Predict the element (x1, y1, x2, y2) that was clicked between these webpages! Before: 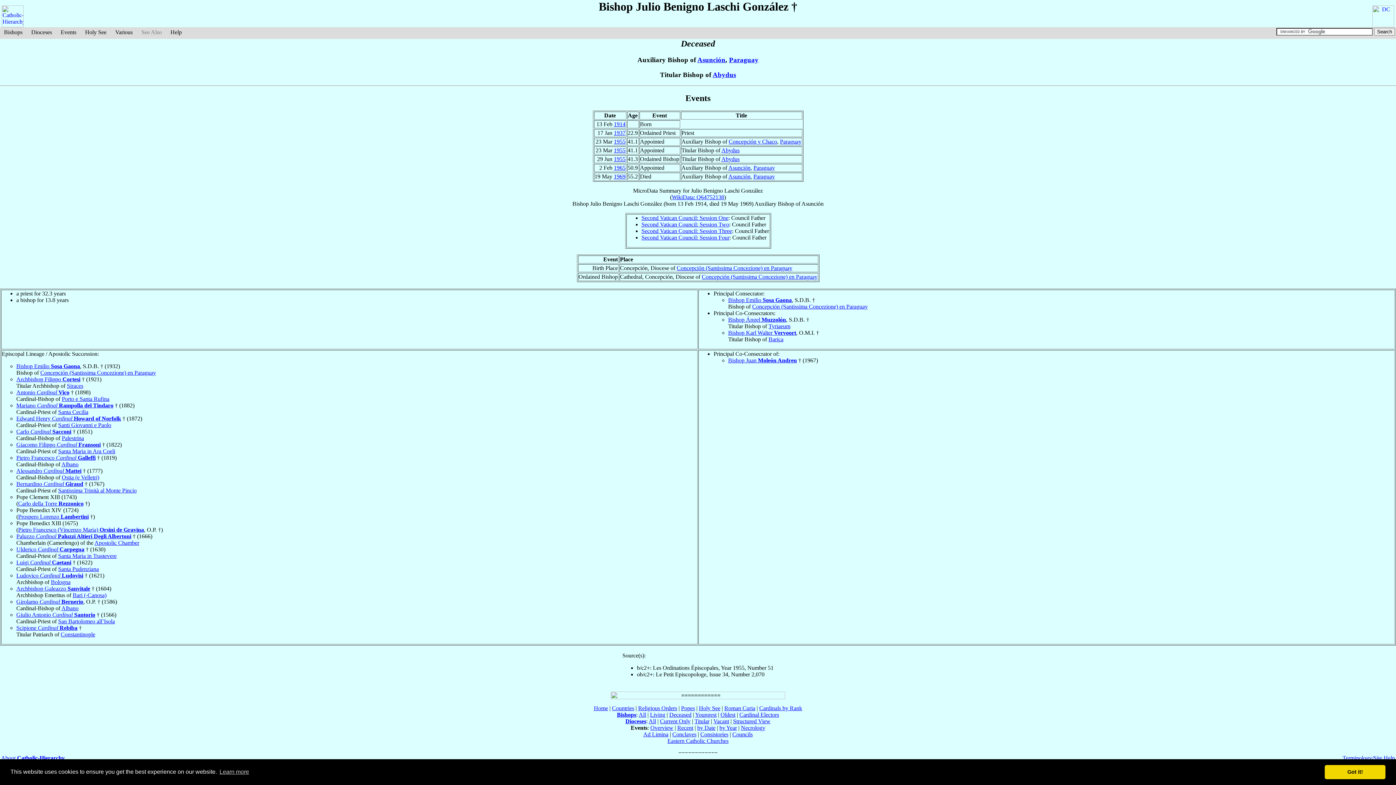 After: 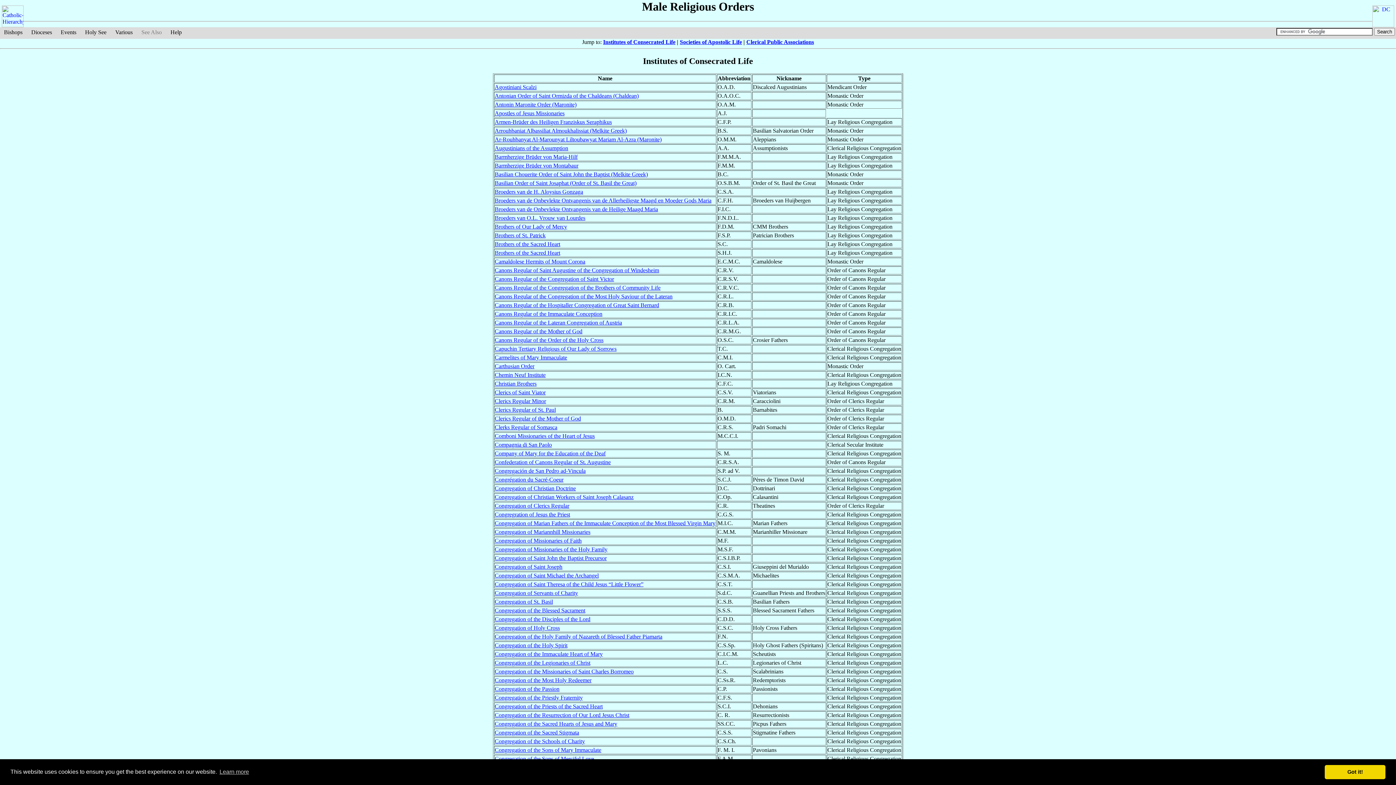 Action: bbox: (638, 705, 677, 711) label: Religious Orders